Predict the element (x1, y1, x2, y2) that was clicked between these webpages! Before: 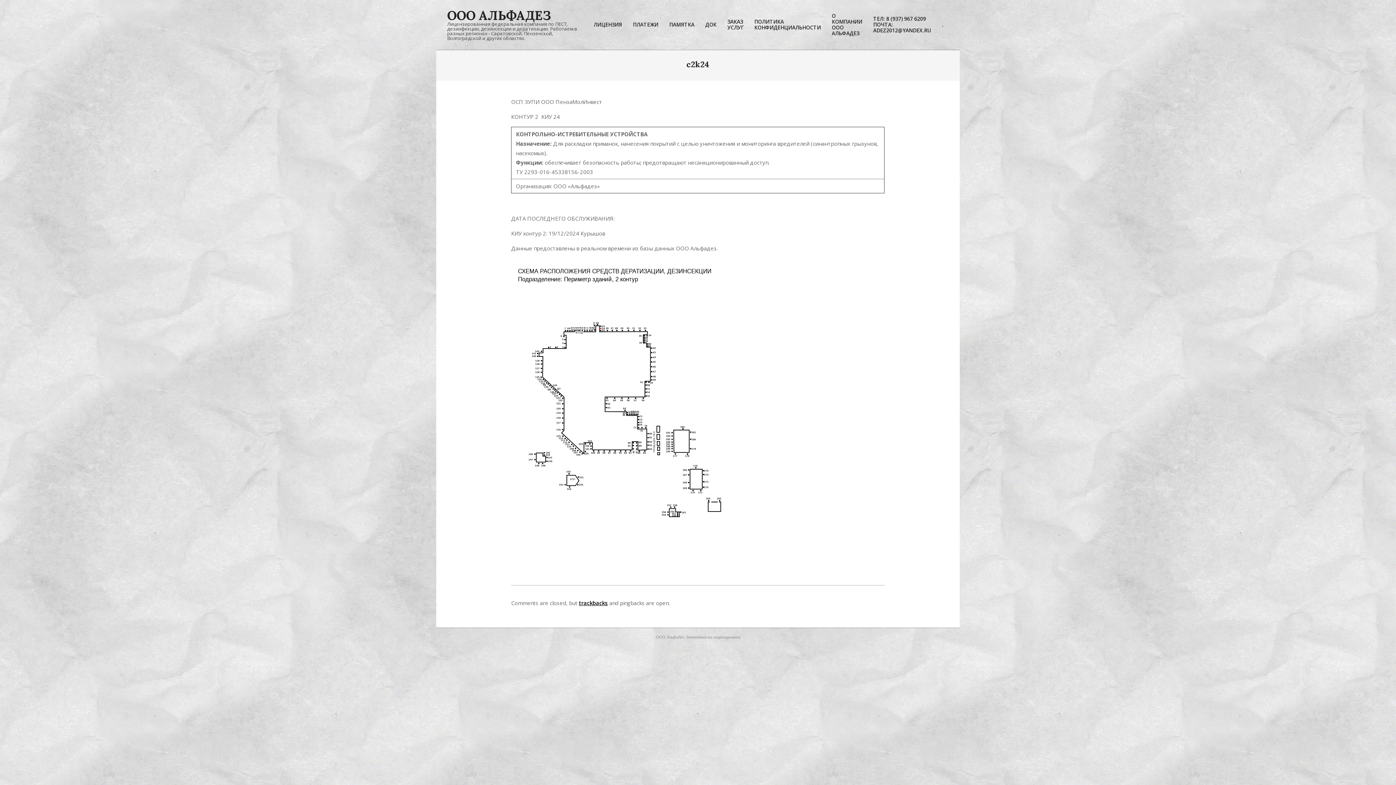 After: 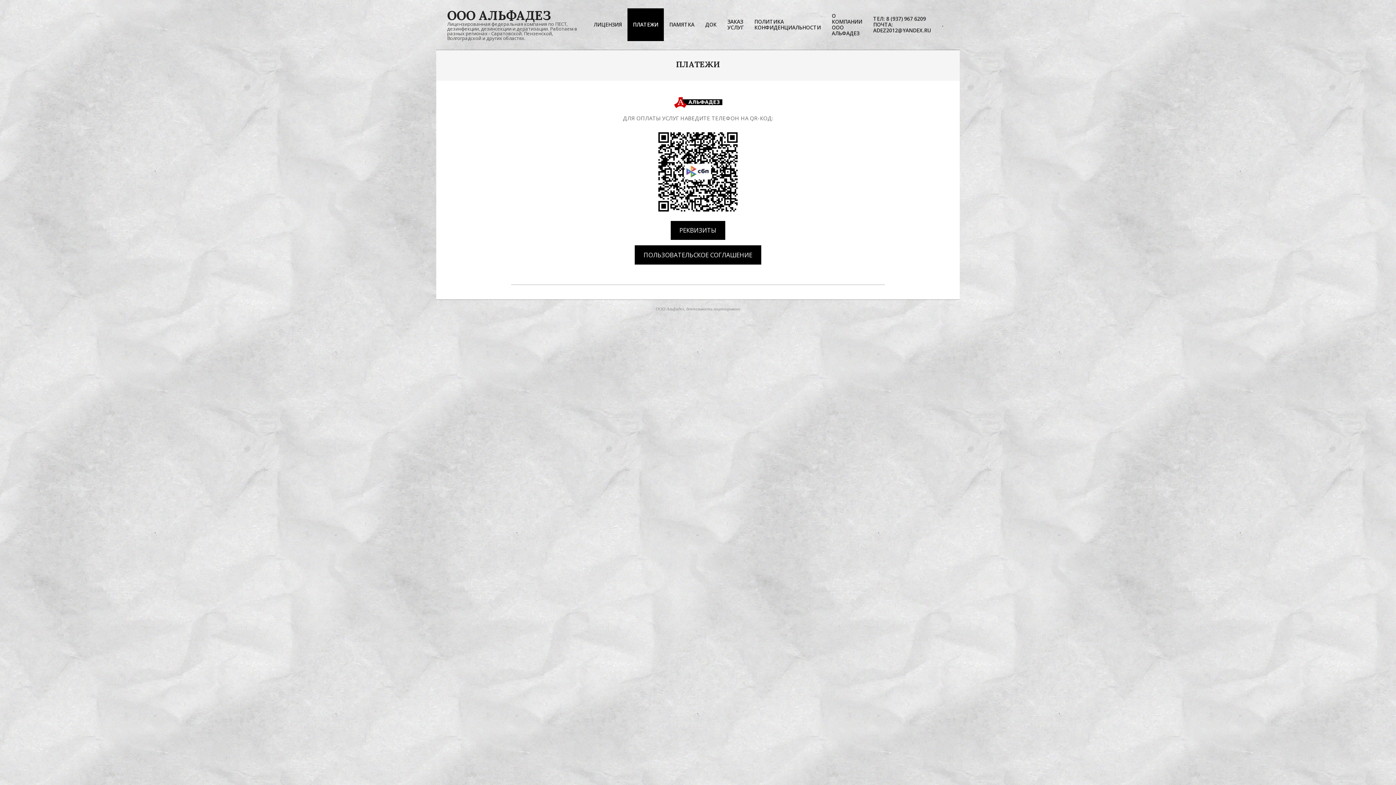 Action: label: ПЛАТЕЖИ bbox: (627, 17, 664, 32)